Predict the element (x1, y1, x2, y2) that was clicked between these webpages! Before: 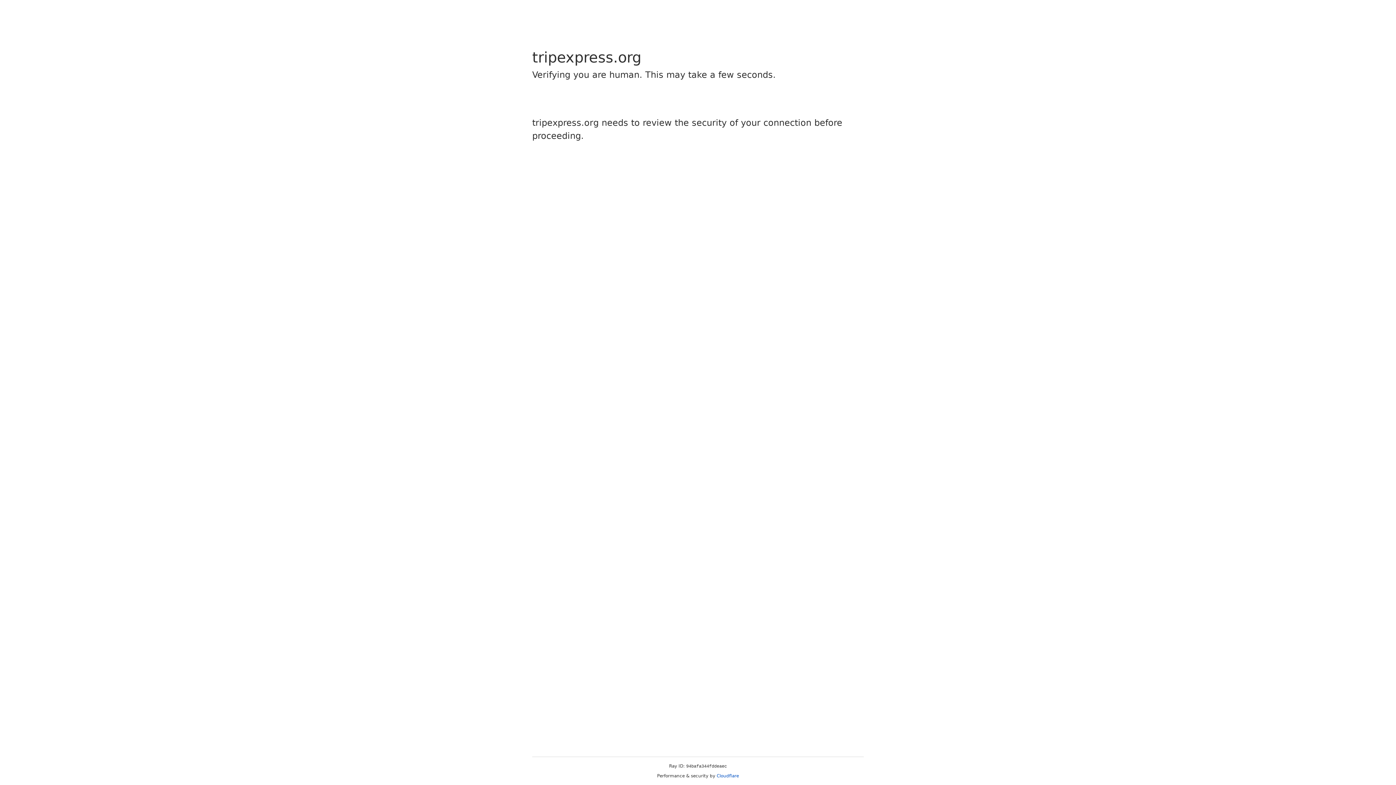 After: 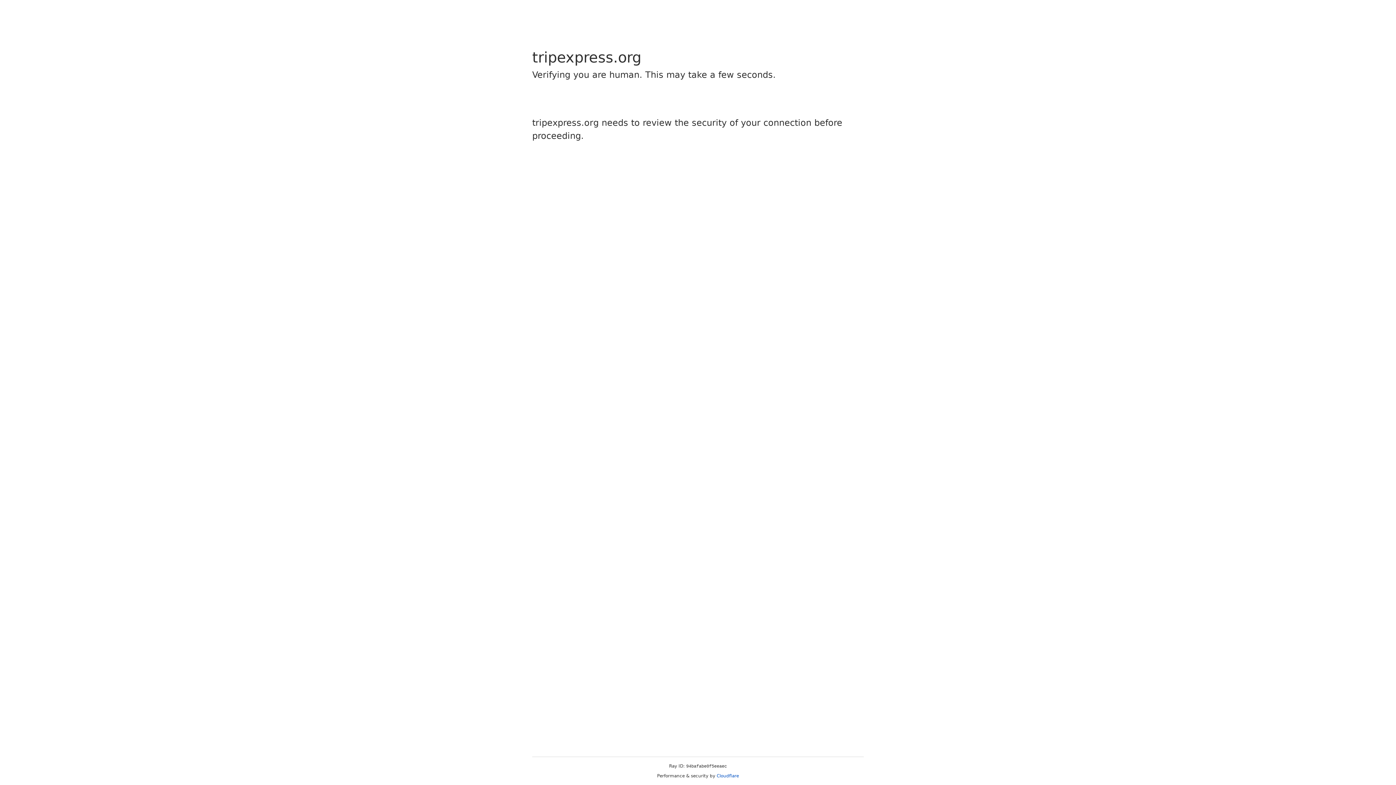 Action: label: Cloudflare bbox: (716, 773, 739, 778)